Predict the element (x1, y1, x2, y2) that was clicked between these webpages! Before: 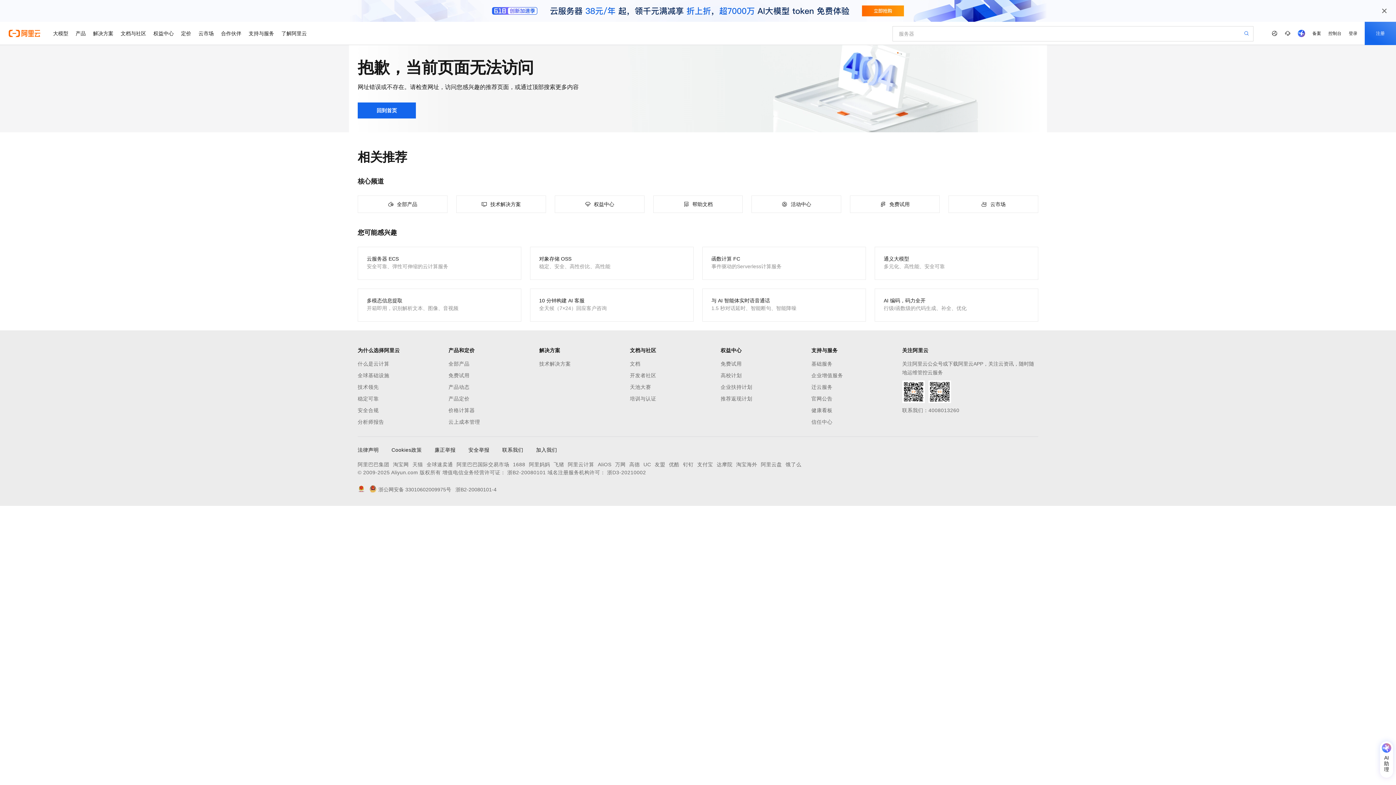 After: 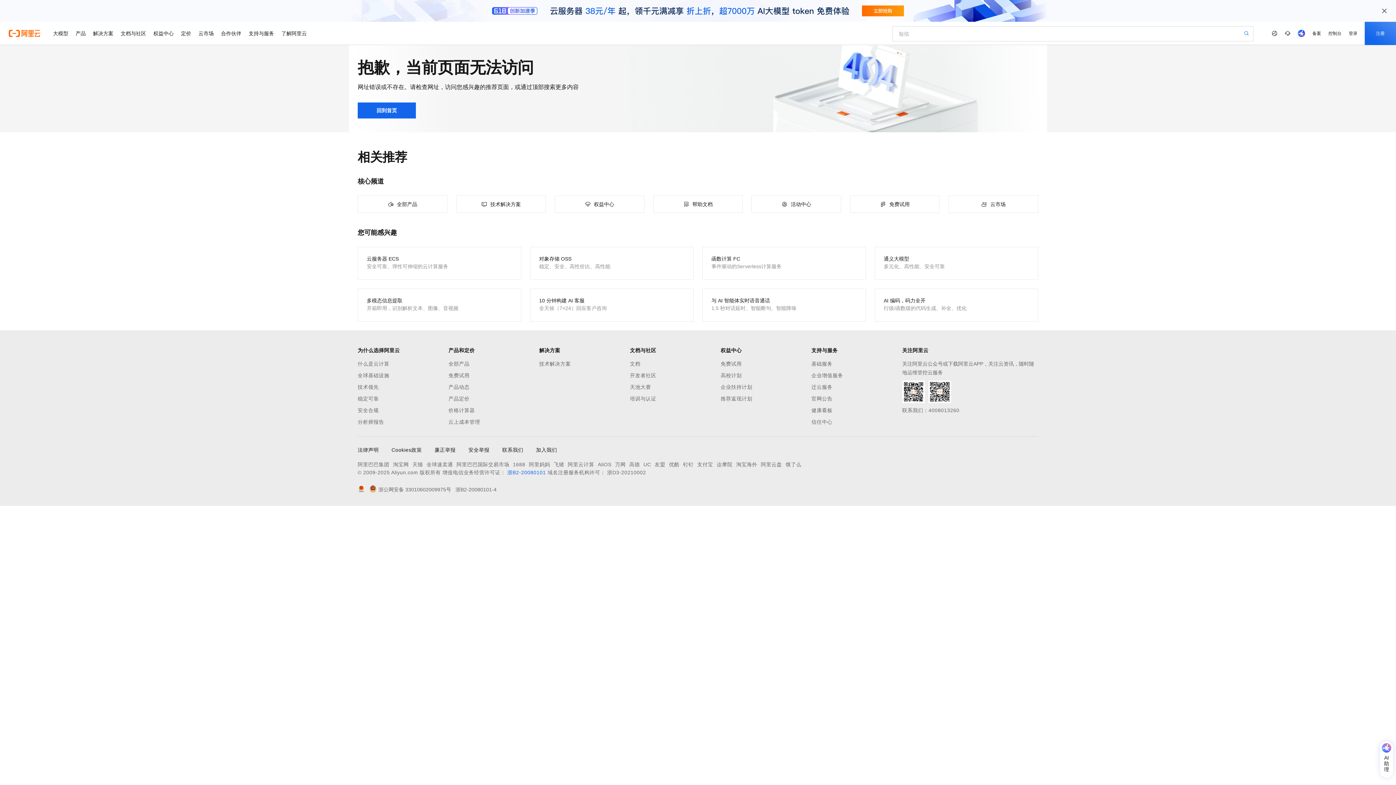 Action: bbox: (507, 469, 546, 475) label: 浙B2-20080101